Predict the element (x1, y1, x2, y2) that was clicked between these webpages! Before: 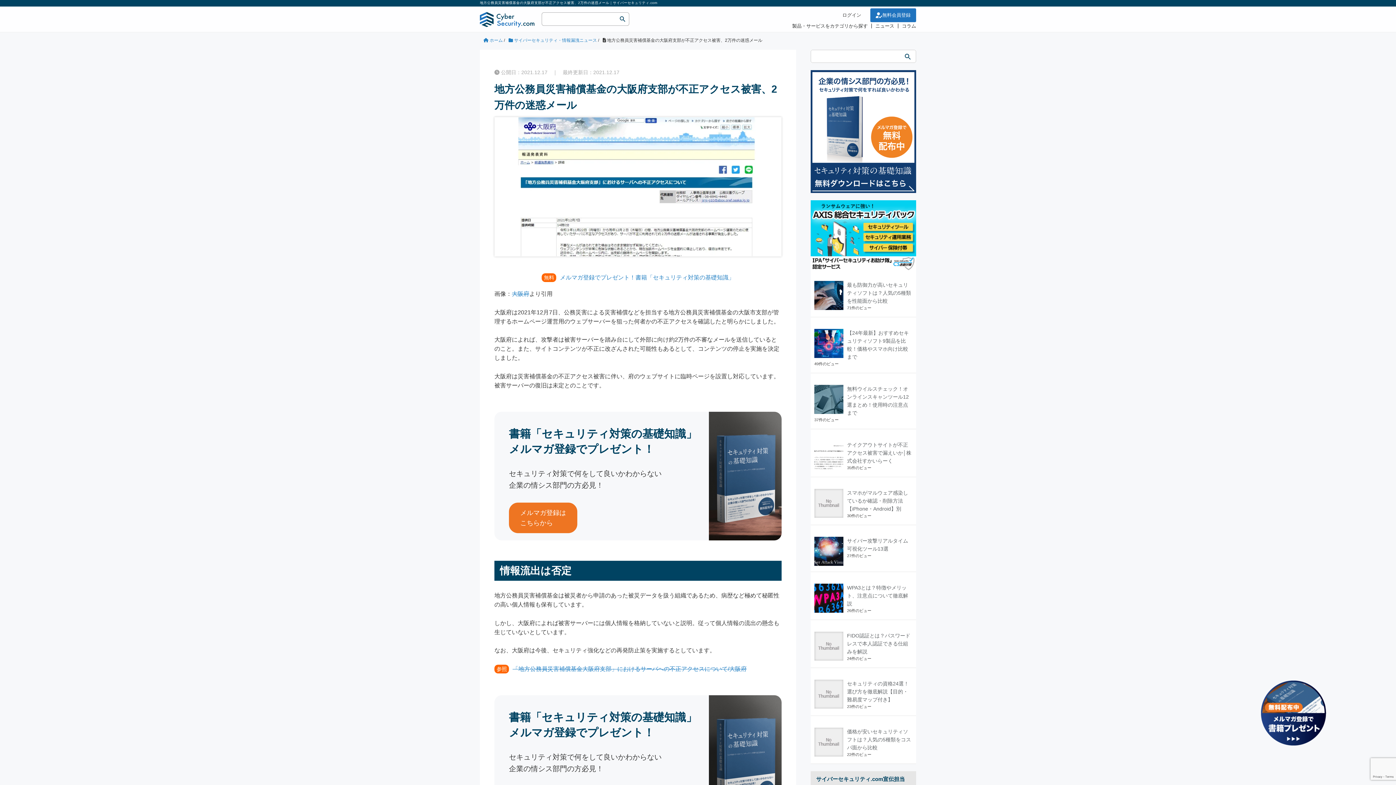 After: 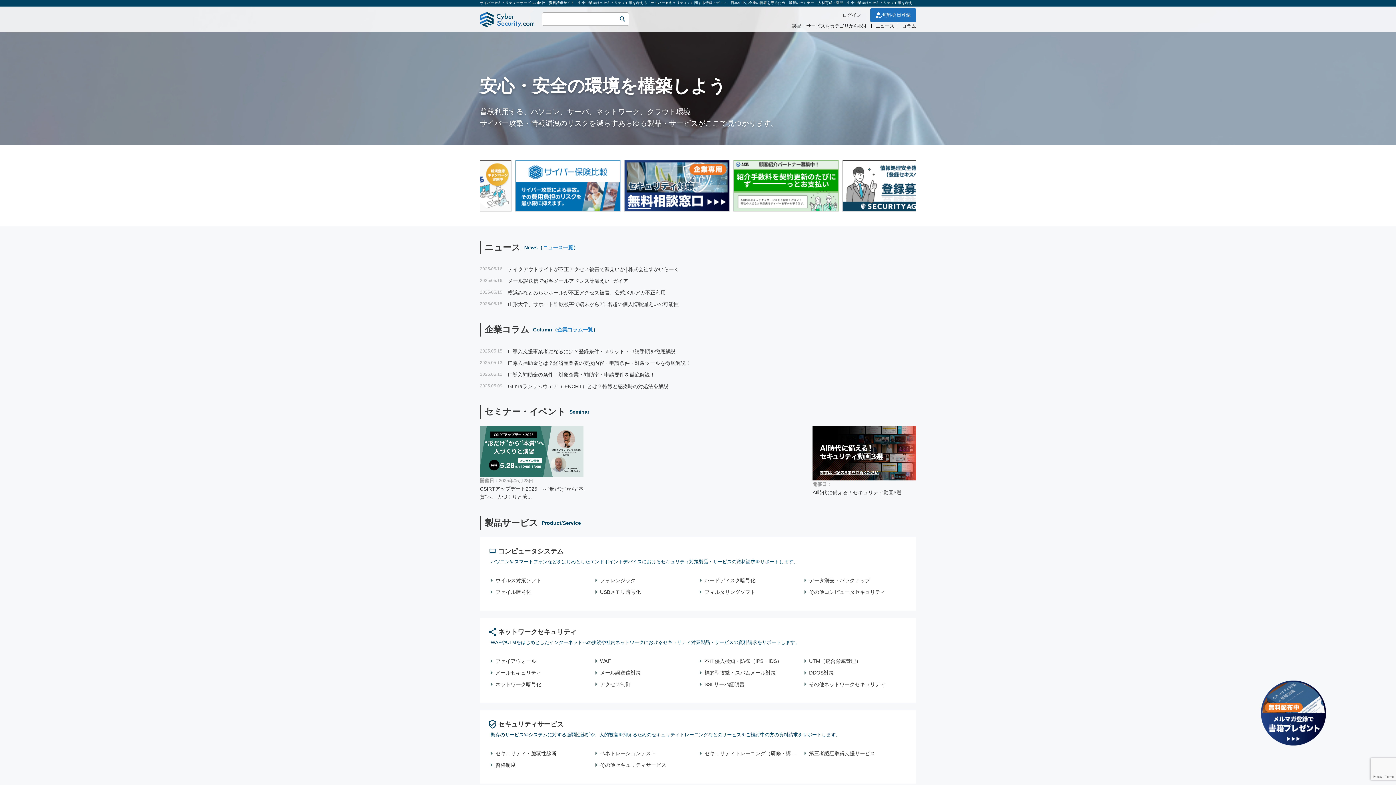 Action: bbox: (480, 13, 534, 24)